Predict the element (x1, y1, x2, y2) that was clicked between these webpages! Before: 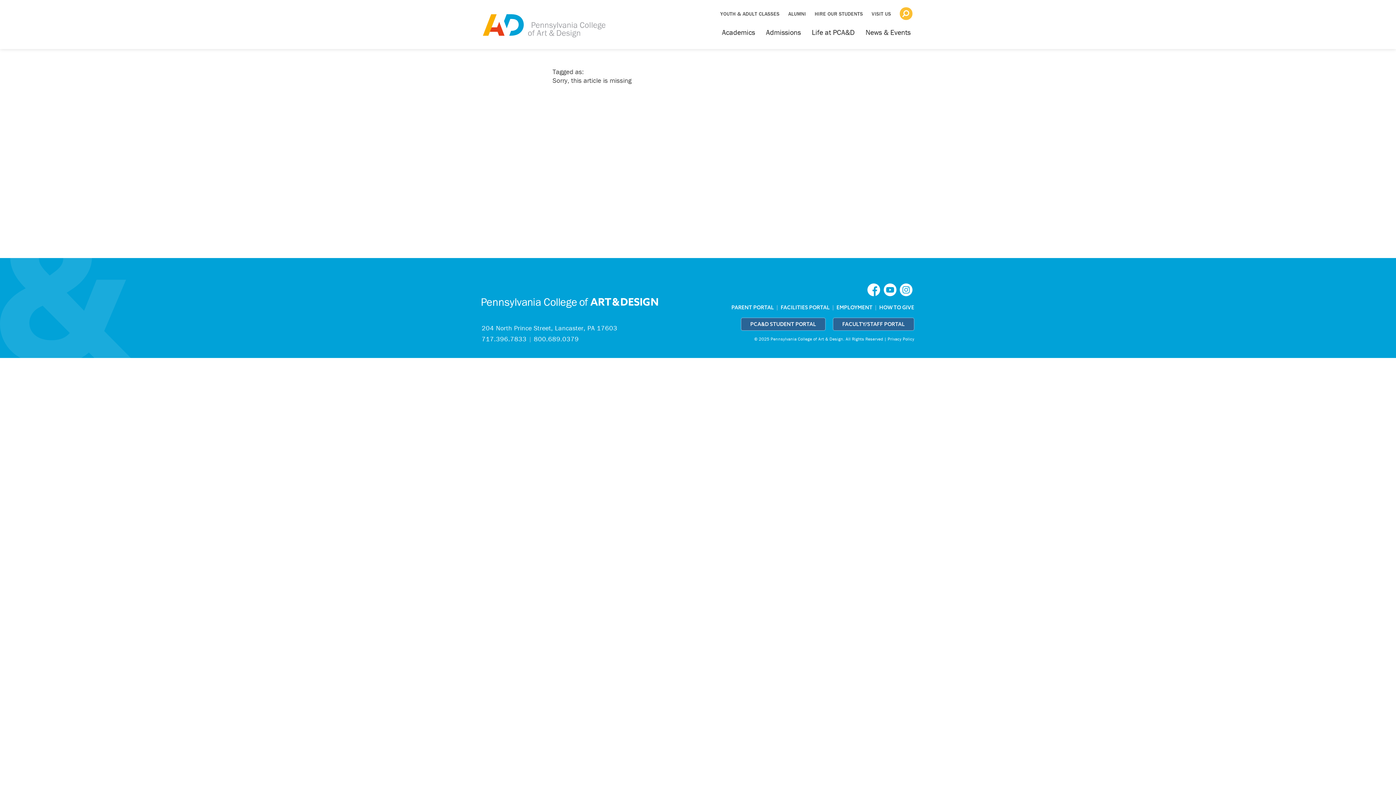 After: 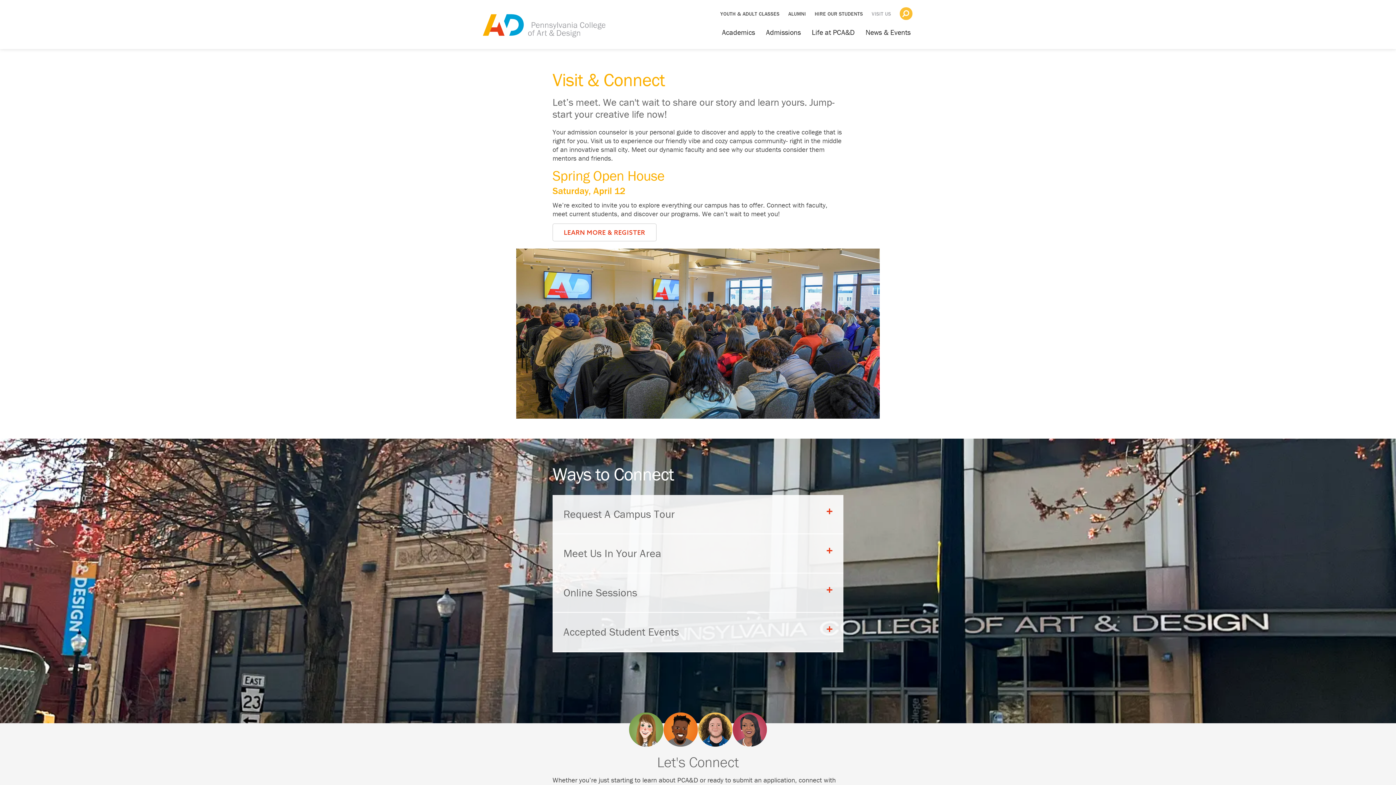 Action: bbox: (871, 11, 891, 16) label: VISIT US